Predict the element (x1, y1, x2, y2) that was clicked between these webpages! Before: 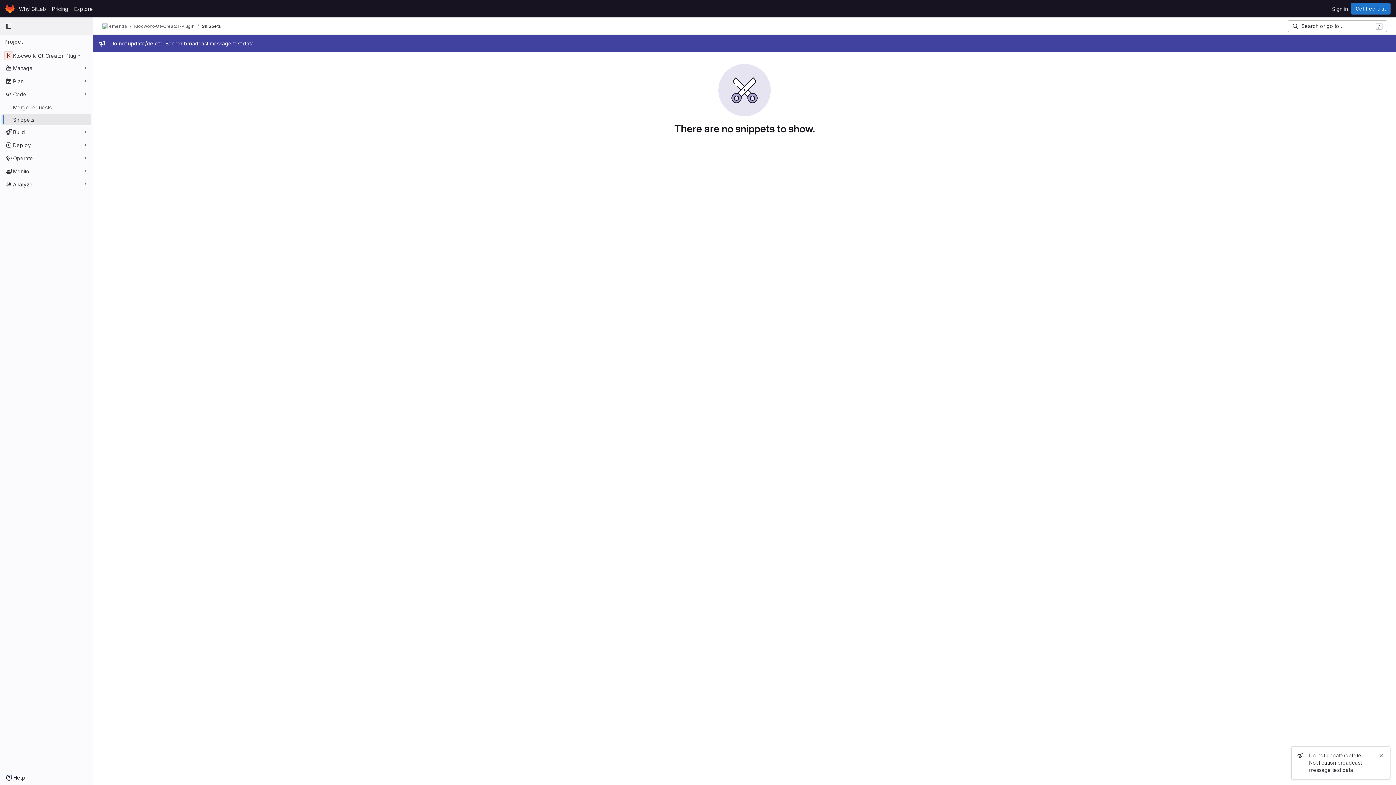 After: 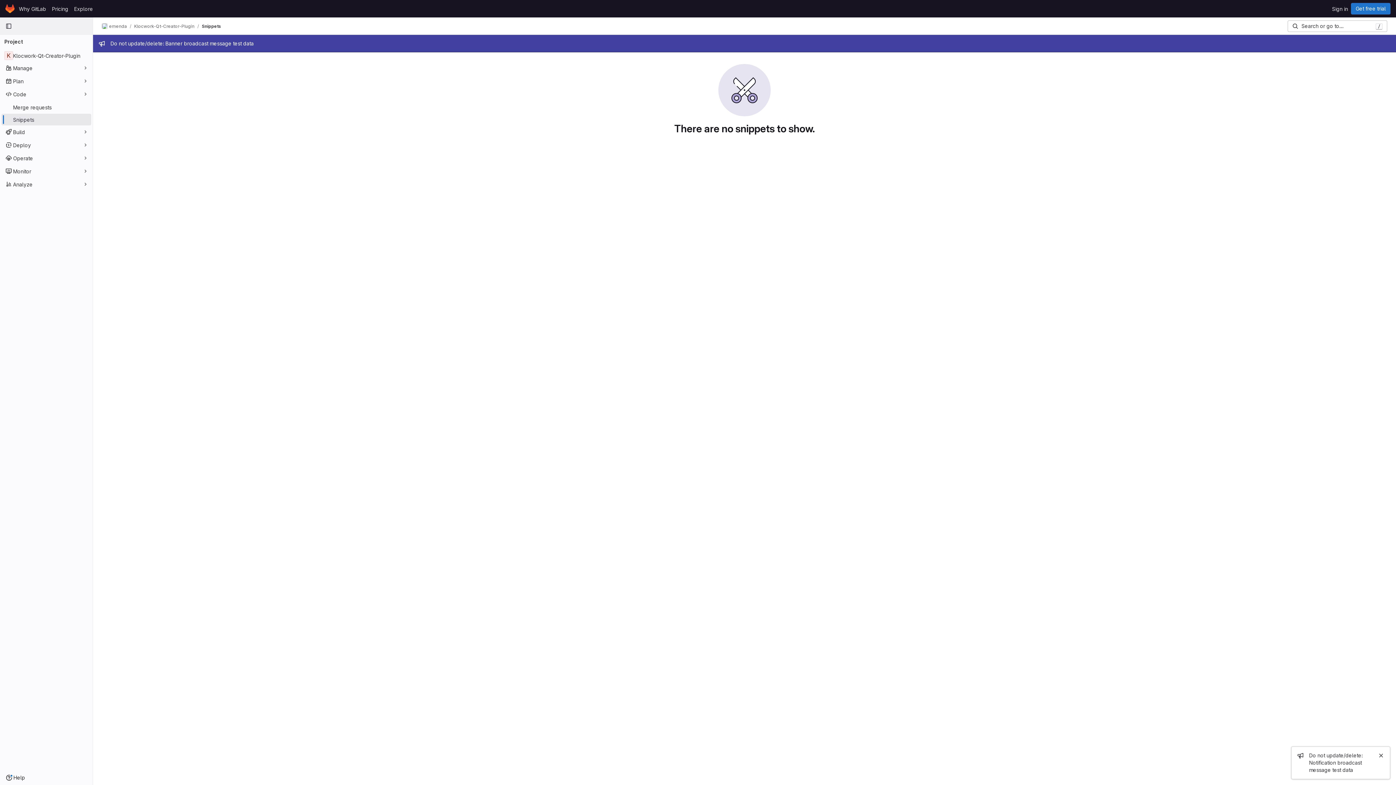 Action: bbox: (201, 23, 221, 29) label: Snippets